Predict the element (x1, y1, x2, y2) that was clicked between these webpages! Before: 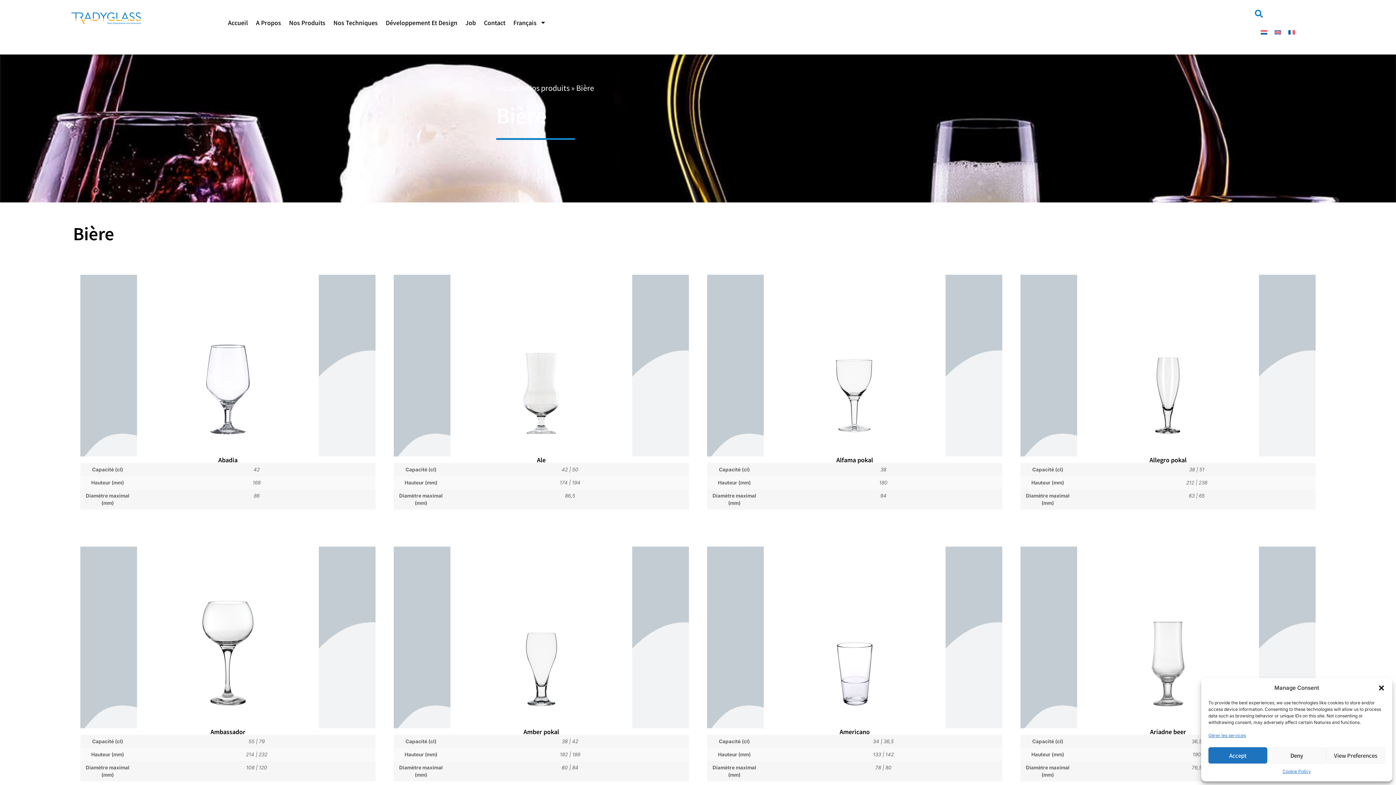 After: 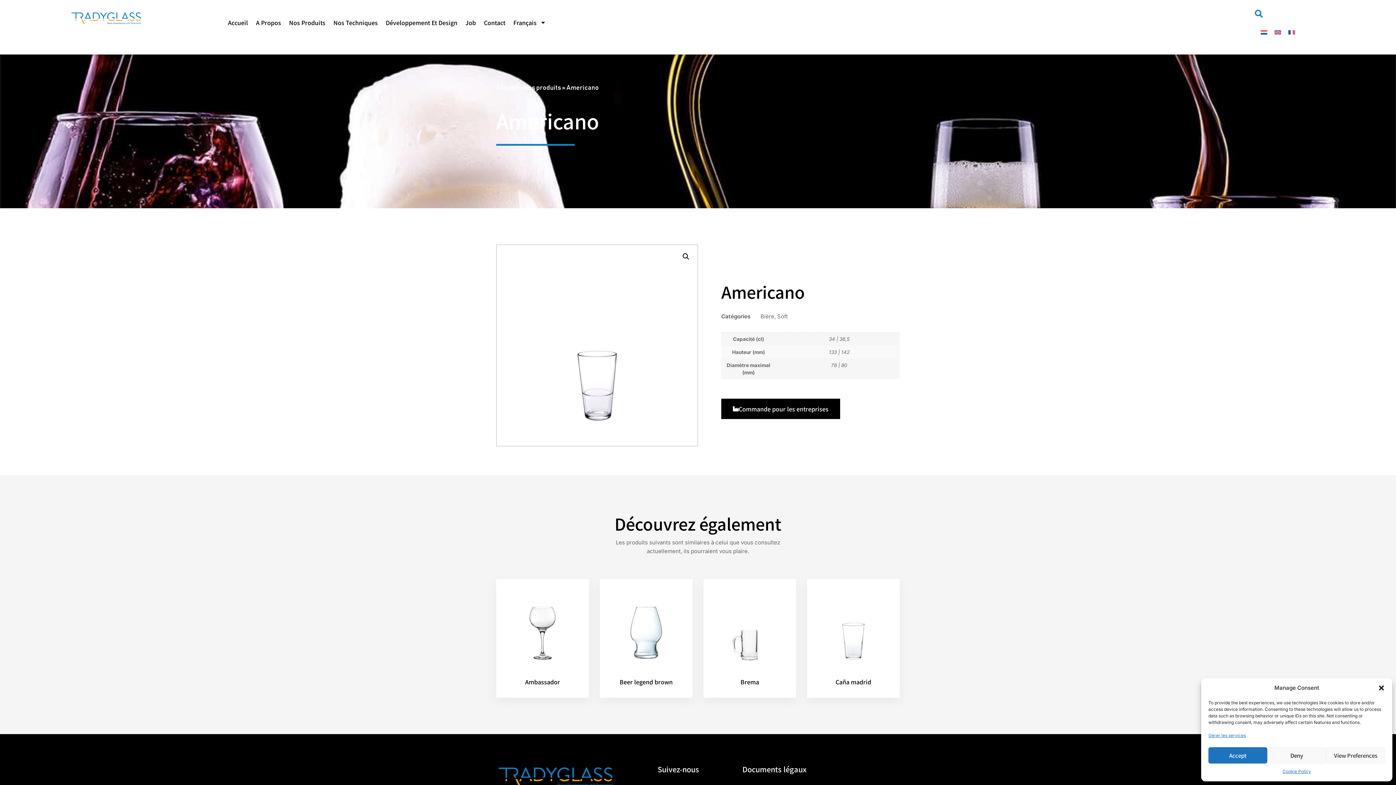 Action: bbox: (764, 546, 945, 728)